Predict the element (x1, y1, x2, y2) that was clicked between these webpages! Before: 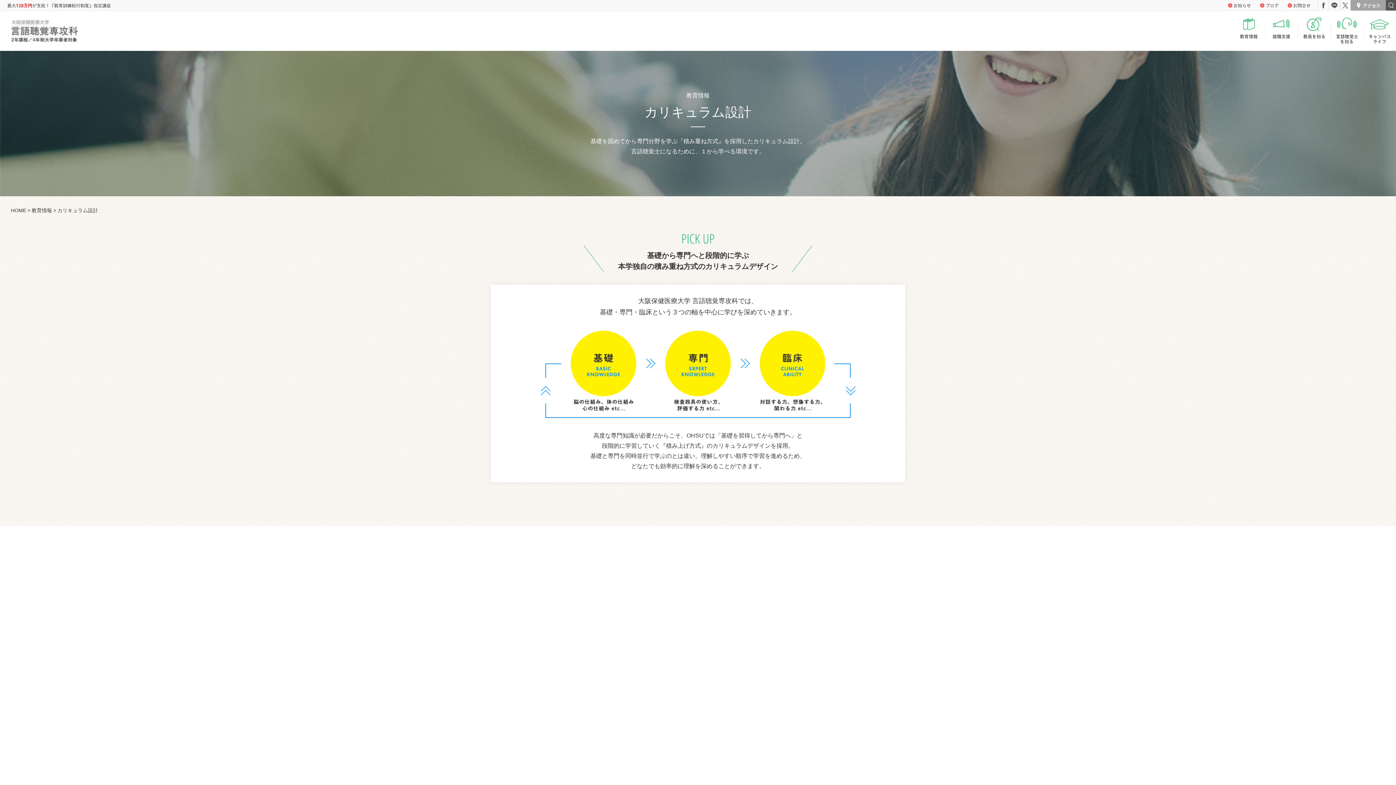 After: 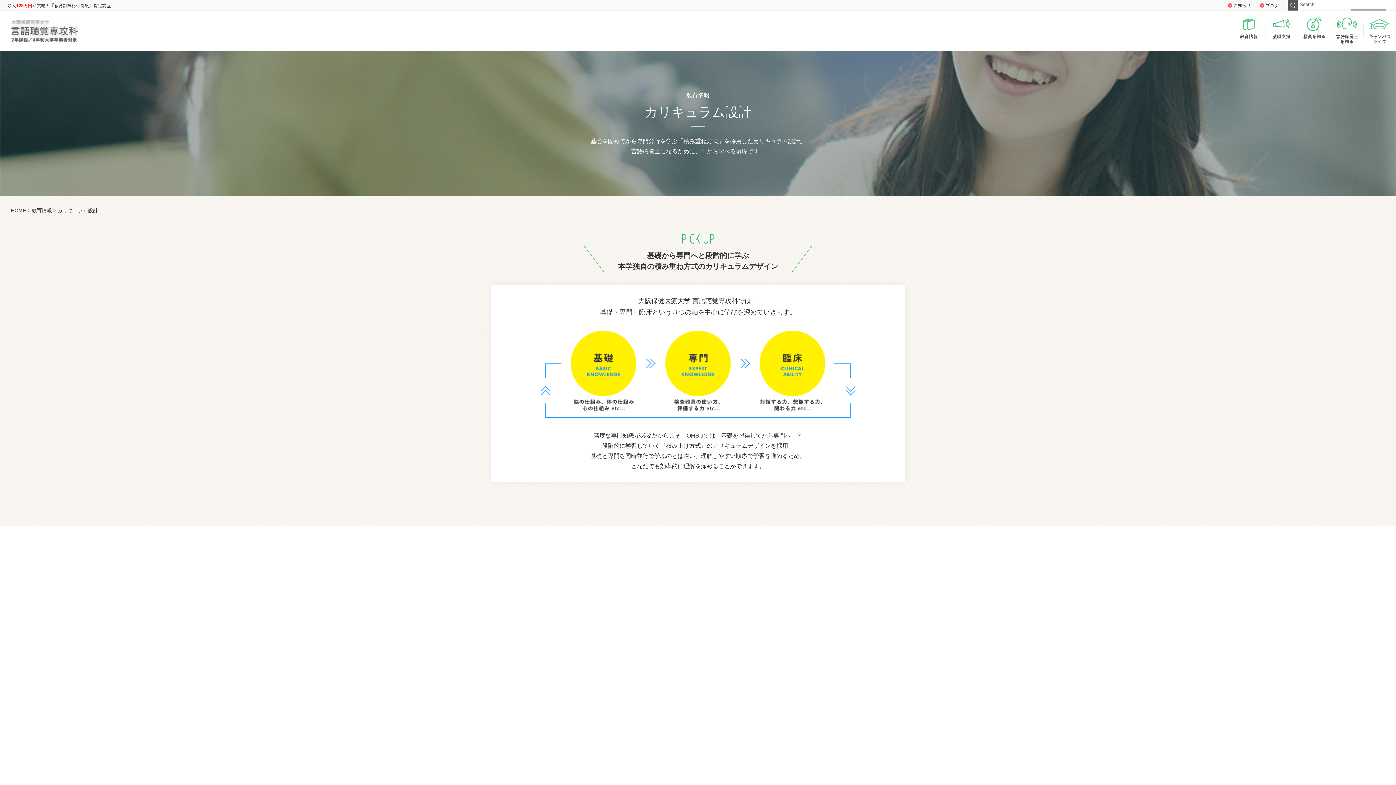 Action: bbox: (1386, 0, 1396, 10)